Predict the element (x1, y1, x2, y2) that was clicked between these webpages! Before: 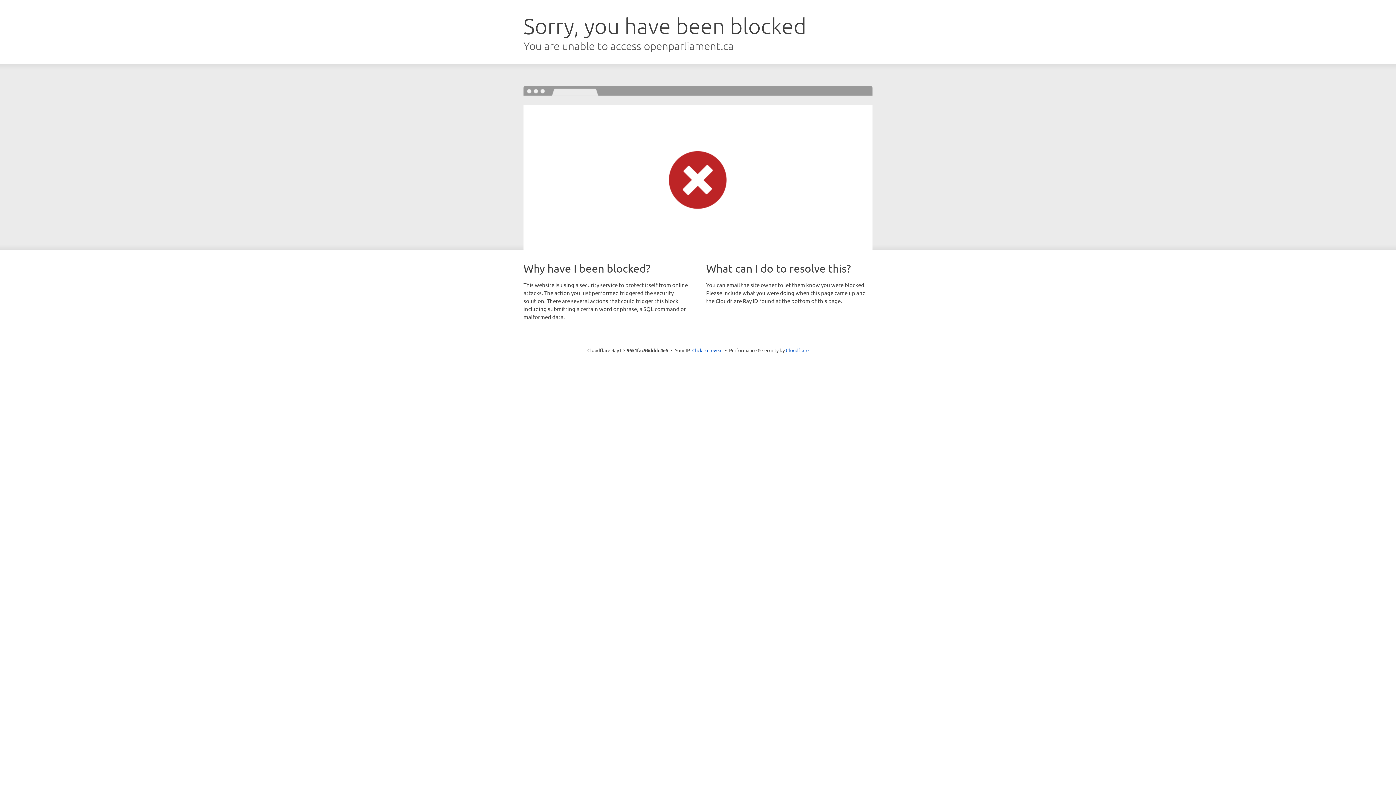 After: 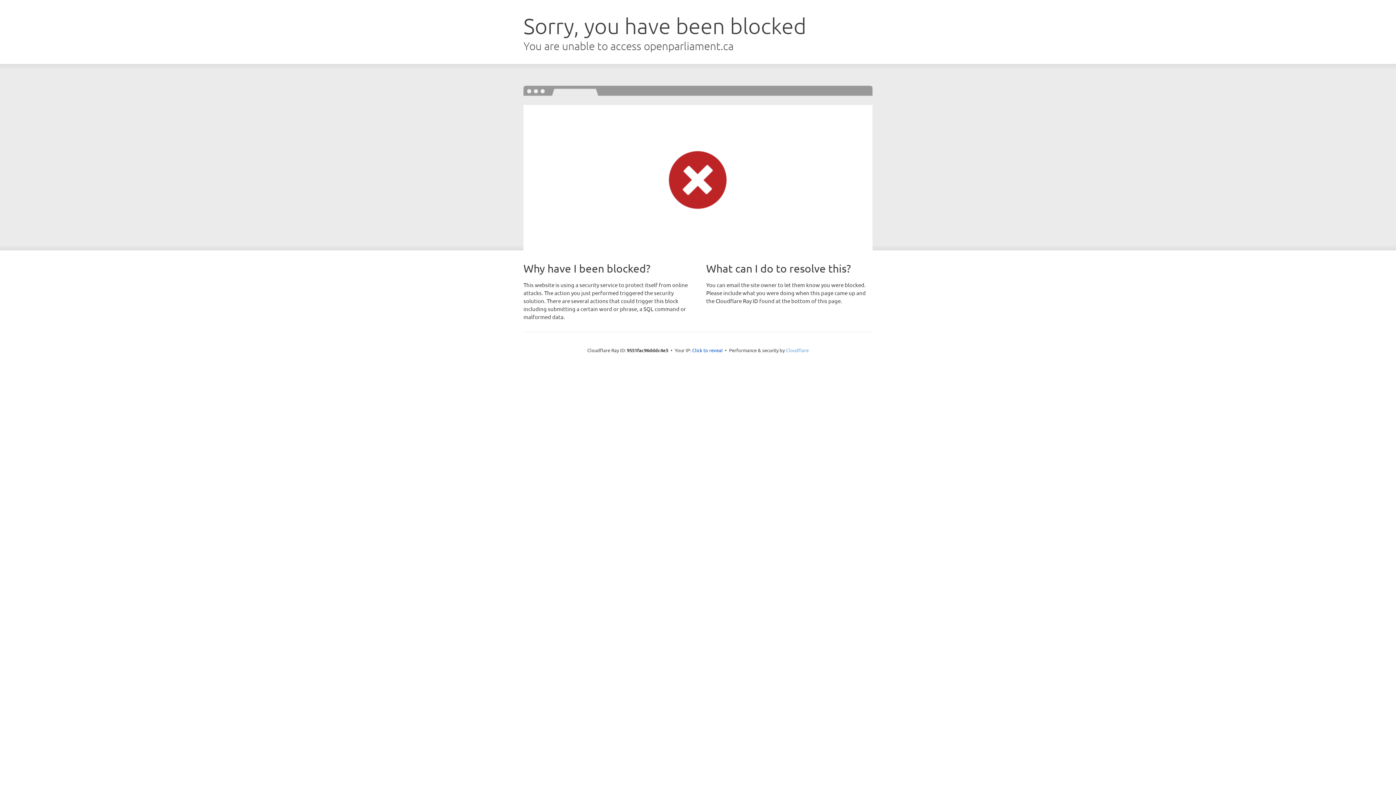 Action: label: Cloudflare bbox: (786, 347, 808, 353)